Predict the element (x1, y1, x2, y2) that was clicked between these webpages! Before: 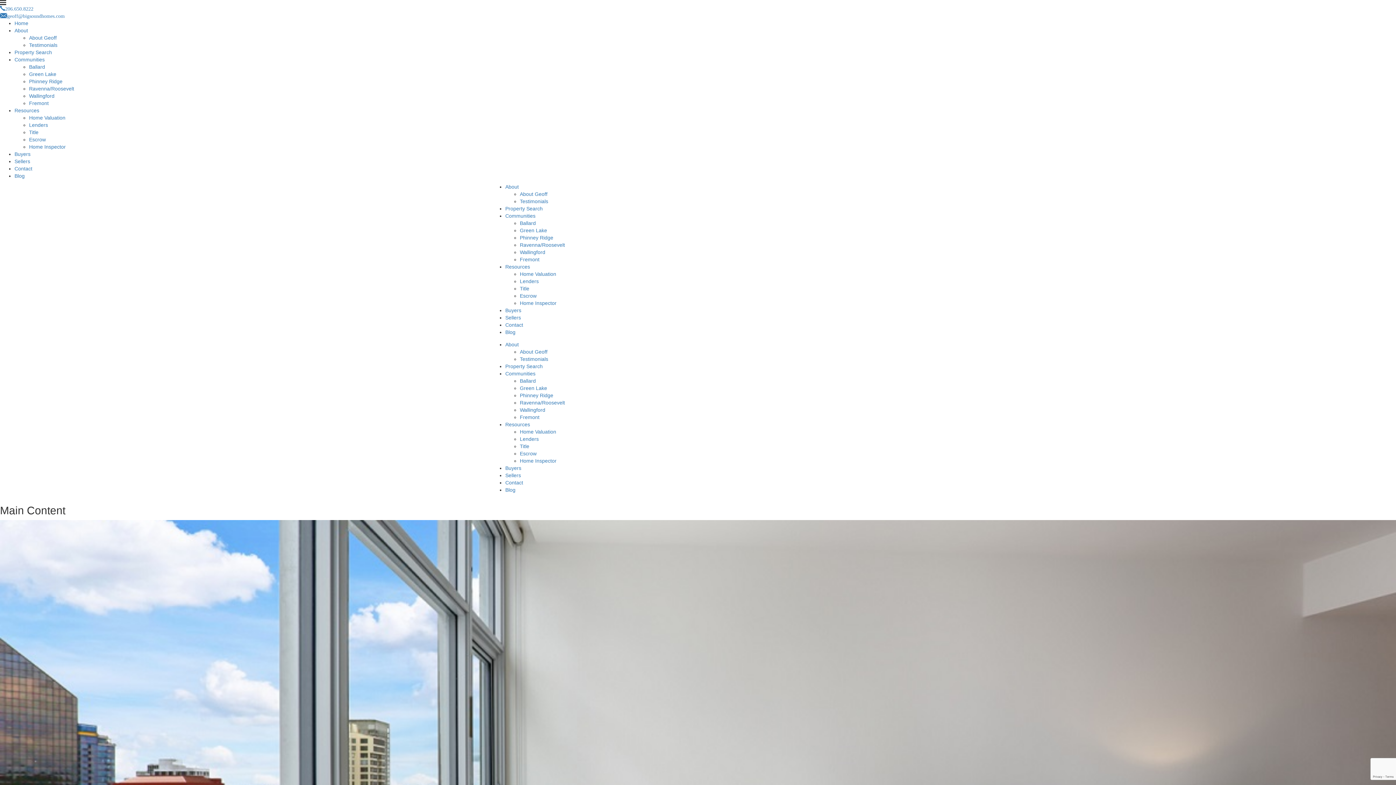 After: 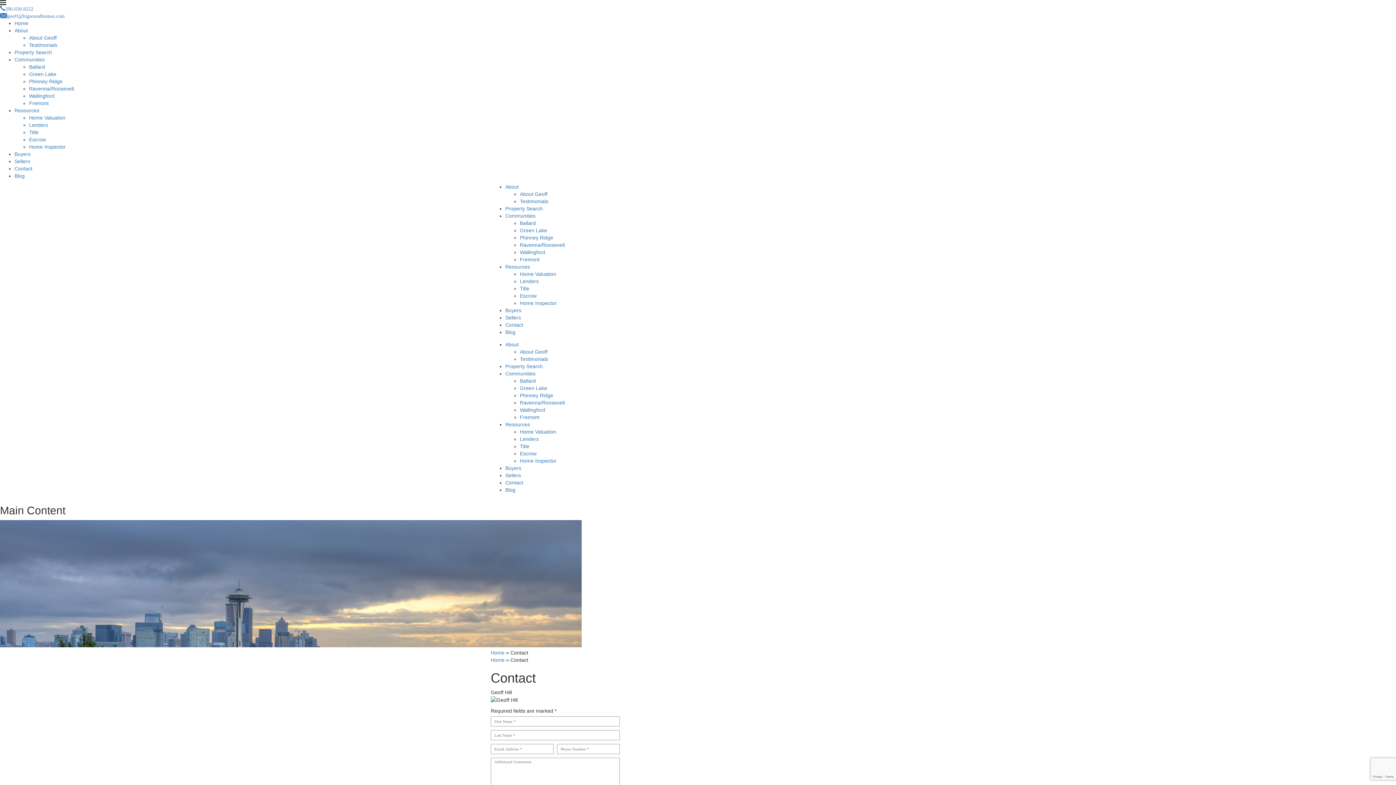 Action: bbox: (505, 322, 523, 328) label: Contact